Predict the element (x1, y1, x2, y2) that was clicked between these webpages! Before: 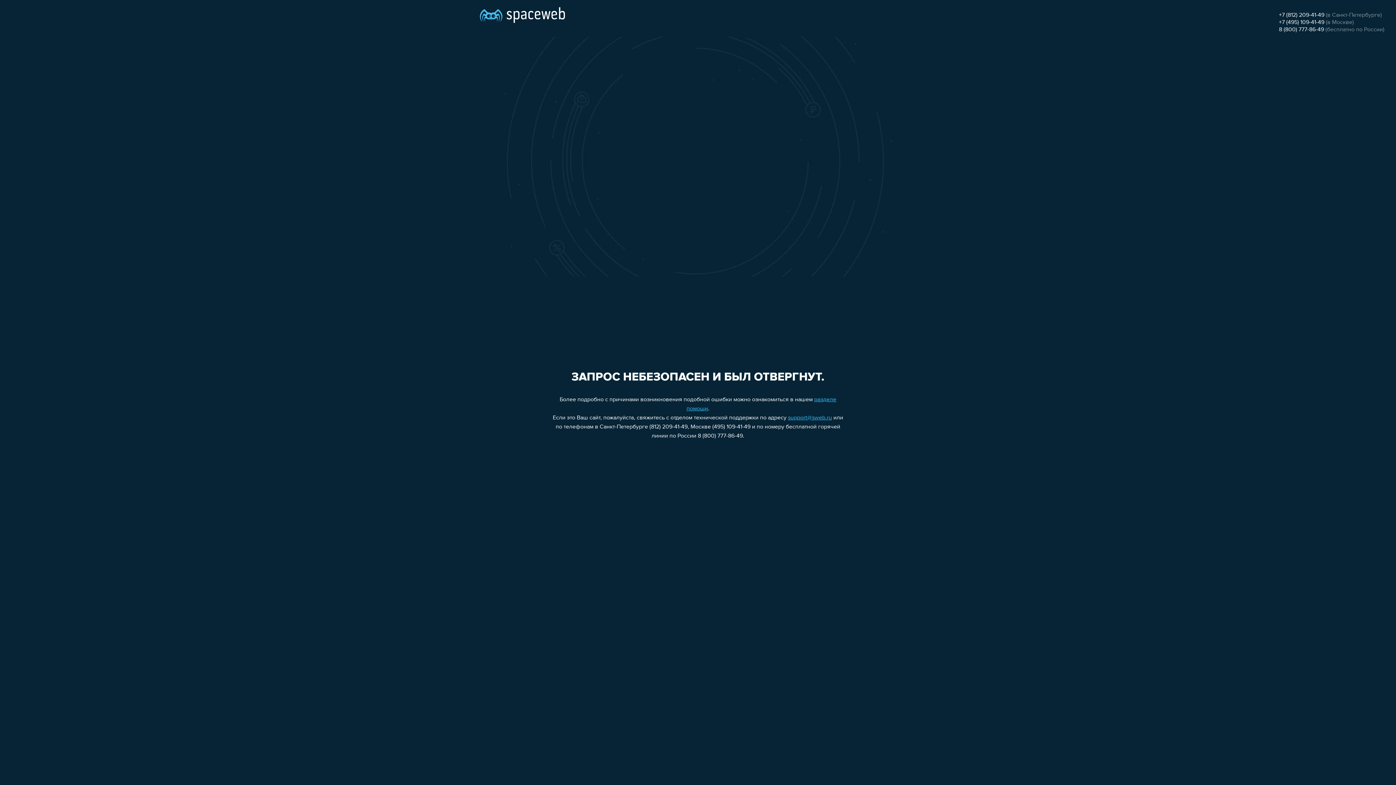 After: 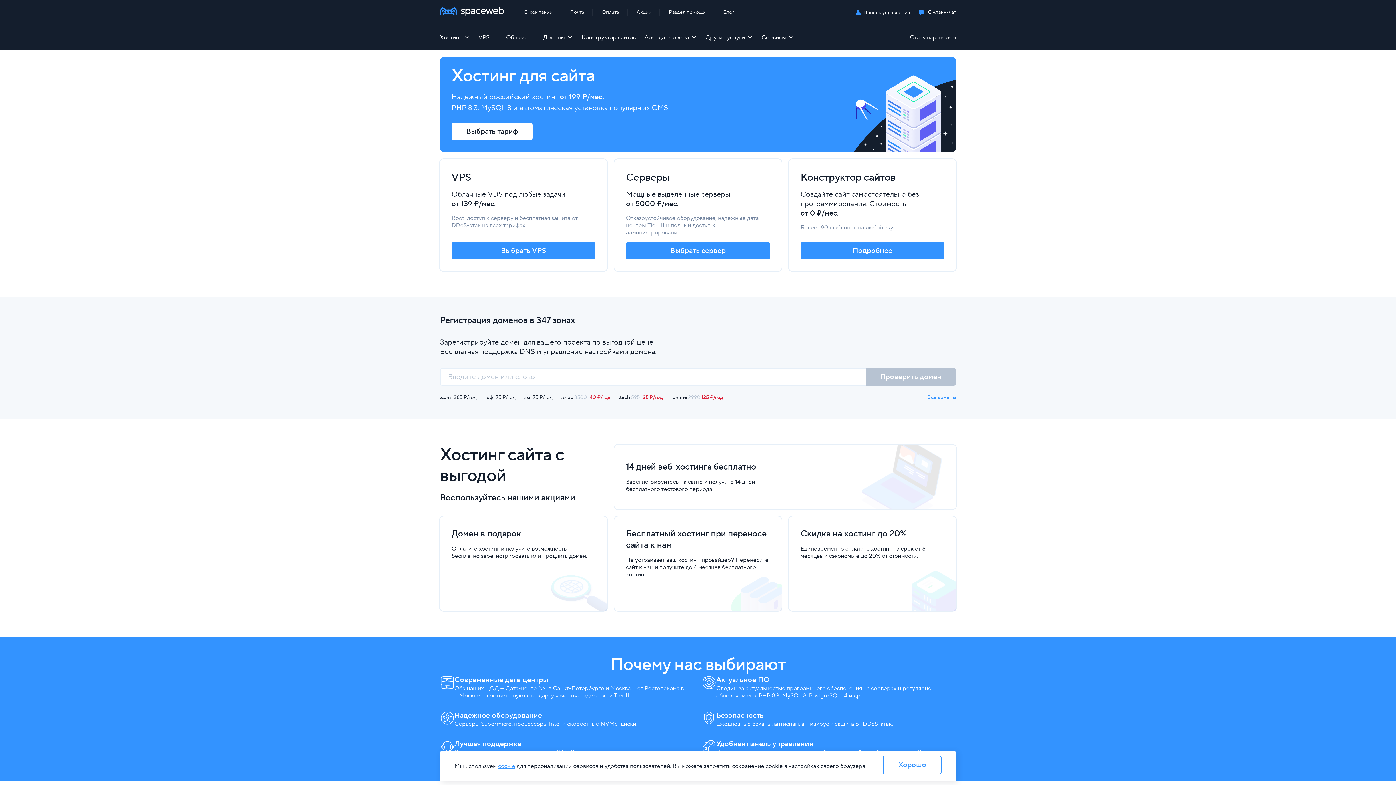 Action: bbox: (480, 0, 565, 25)